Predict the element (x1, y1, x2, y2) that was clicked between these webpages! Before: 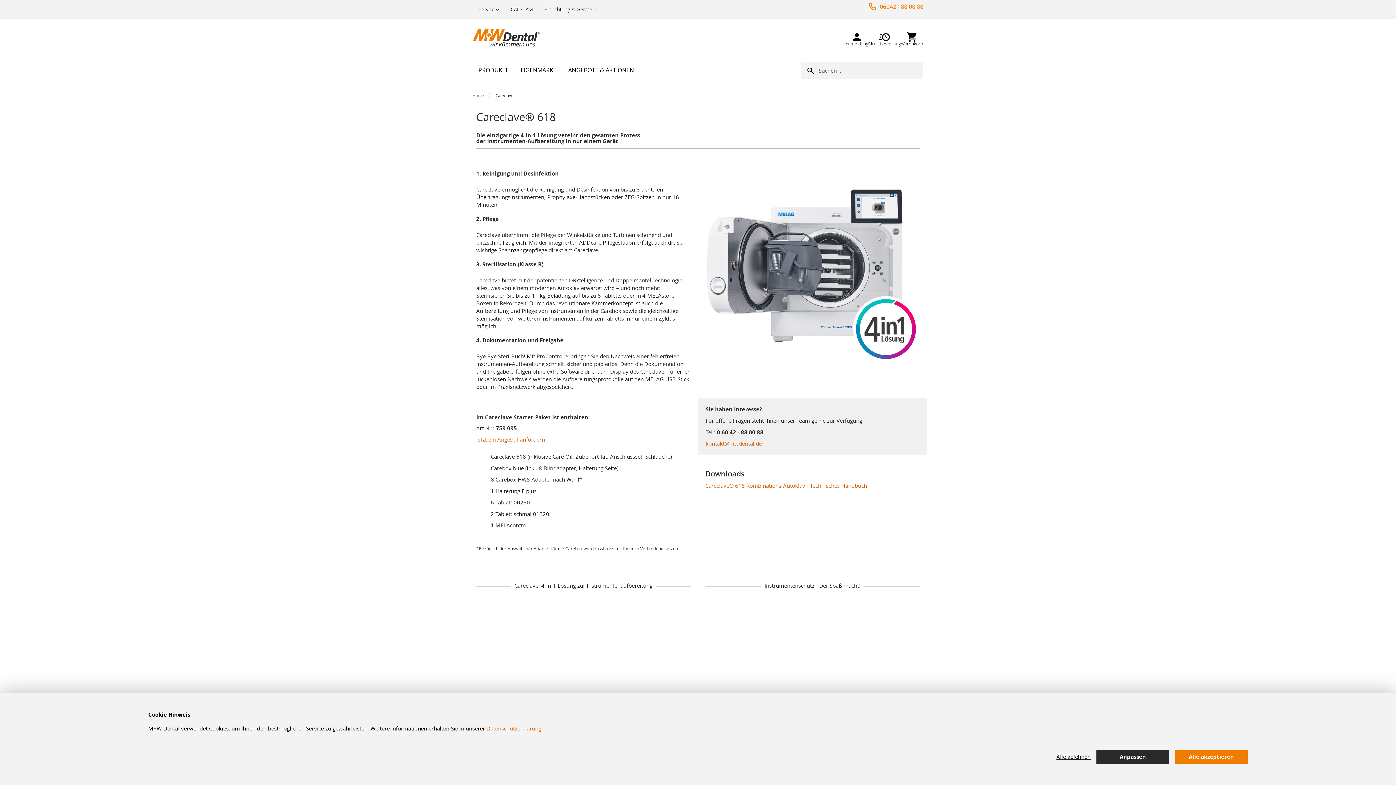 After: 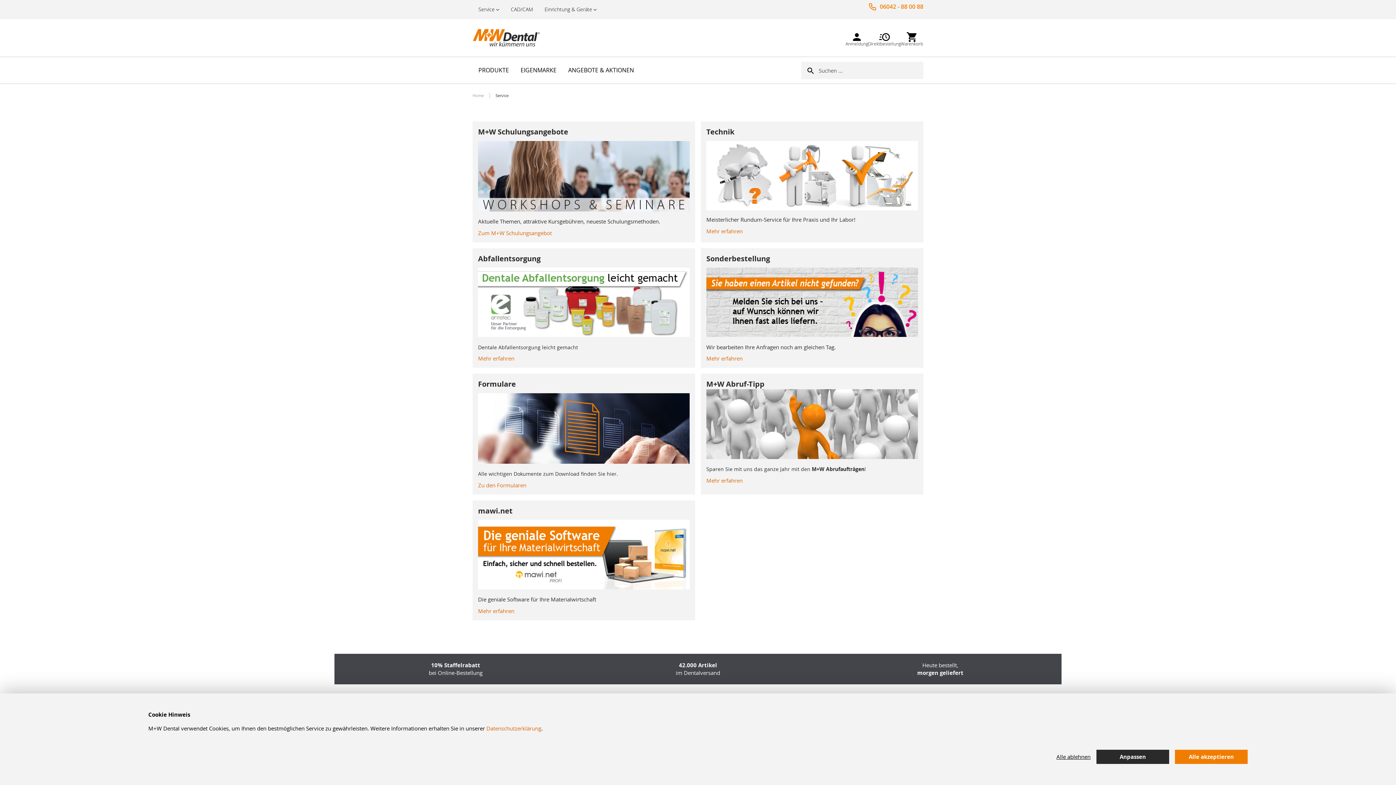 Action: bbox: (472, 0, 505, 18) label: Service